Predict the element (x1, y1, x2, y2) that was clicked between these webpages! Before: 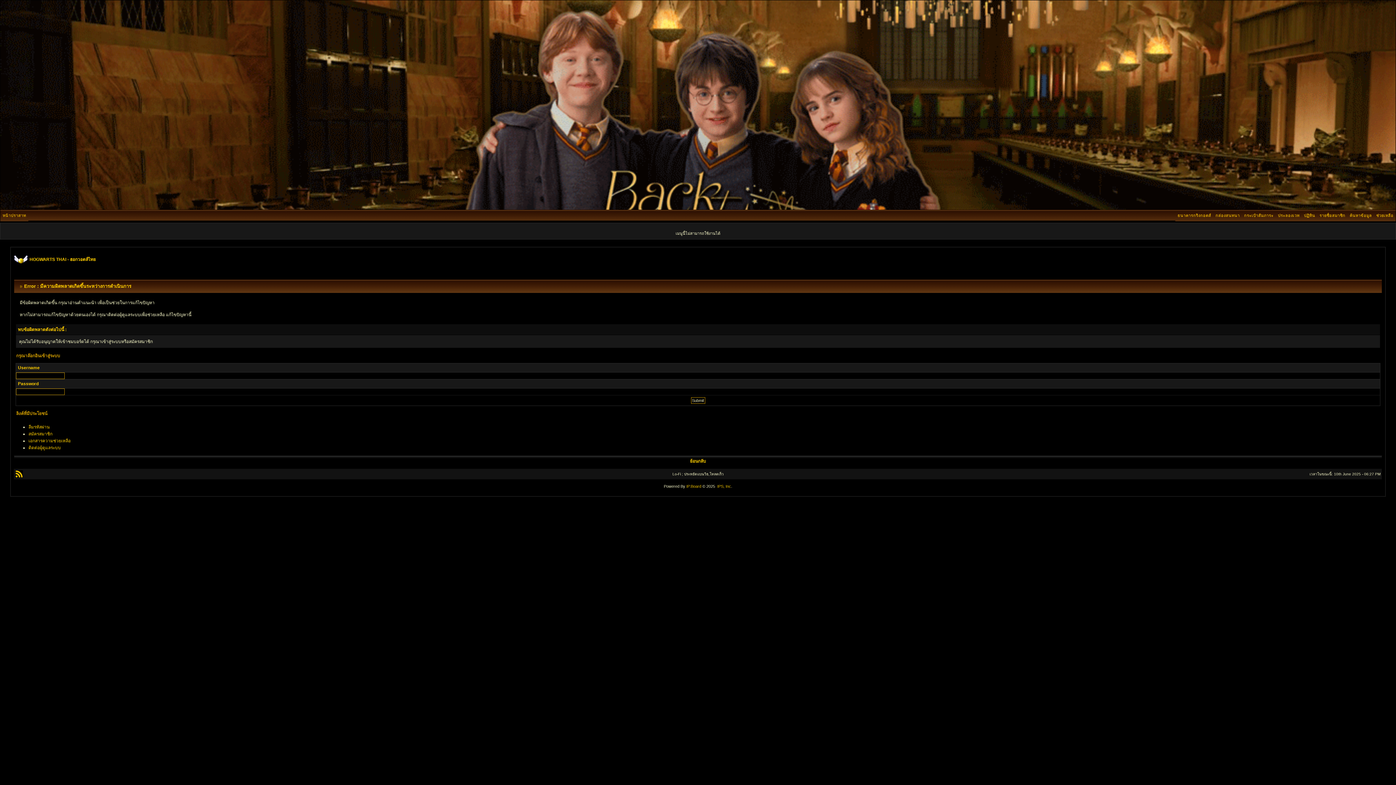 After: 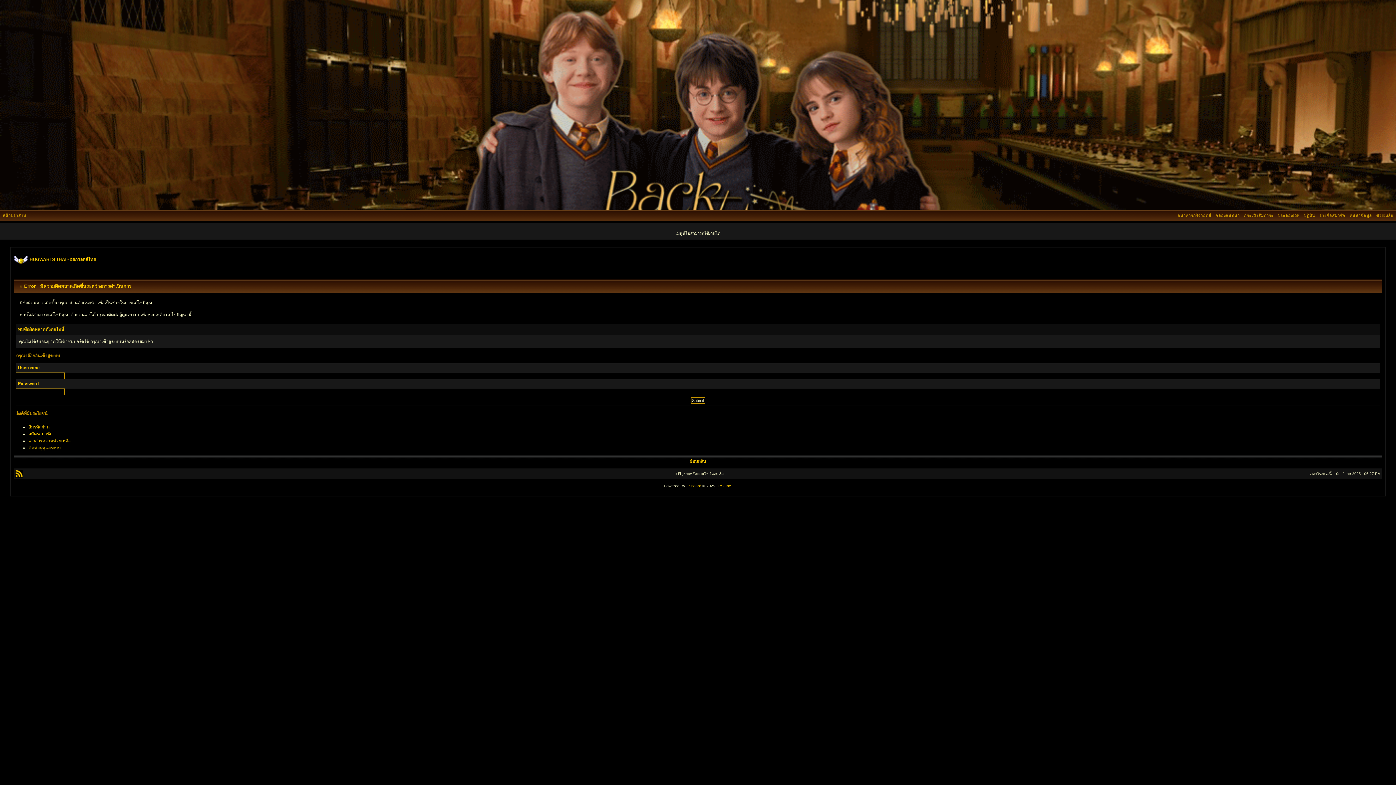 Action: label: ธนาคารกริงกอตส์ bbox: (1175, 213, 1213, 217)